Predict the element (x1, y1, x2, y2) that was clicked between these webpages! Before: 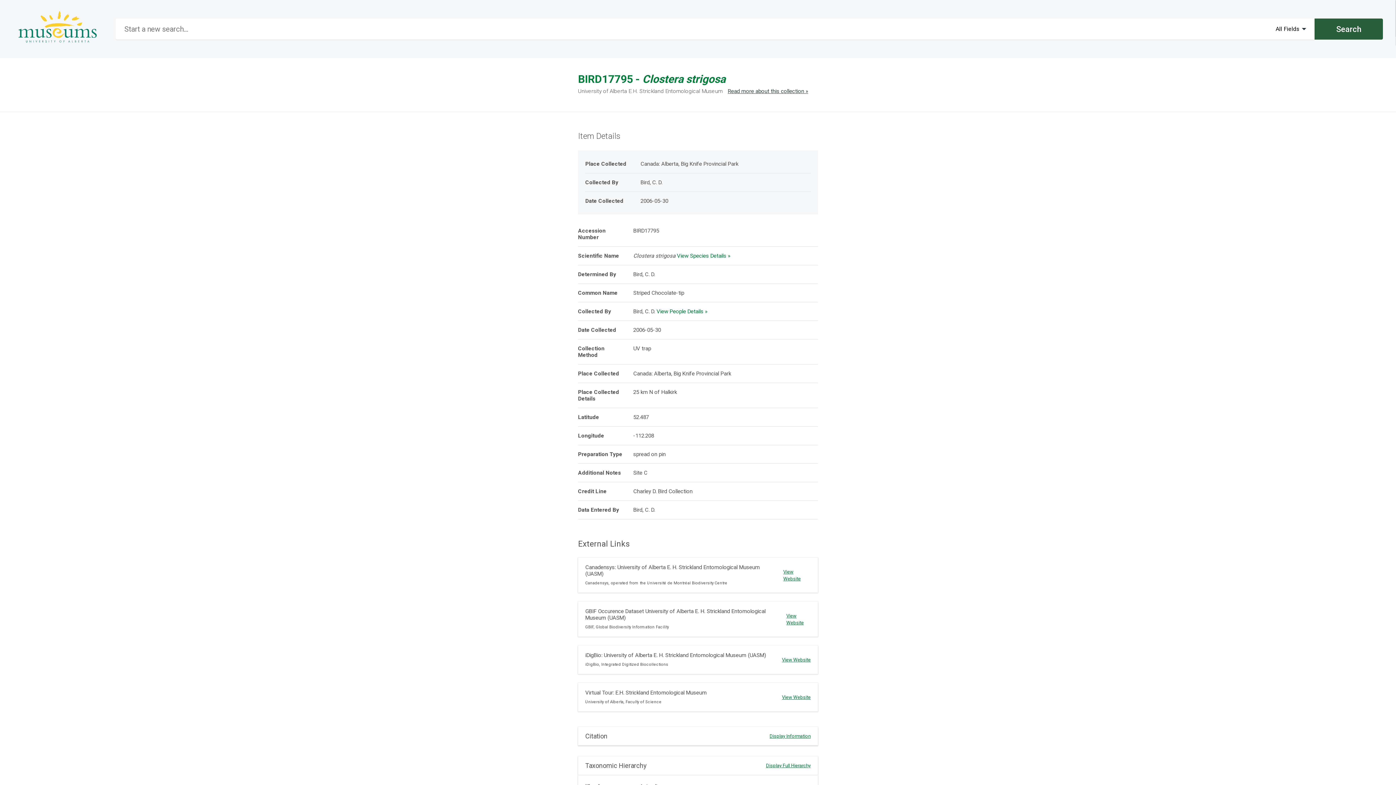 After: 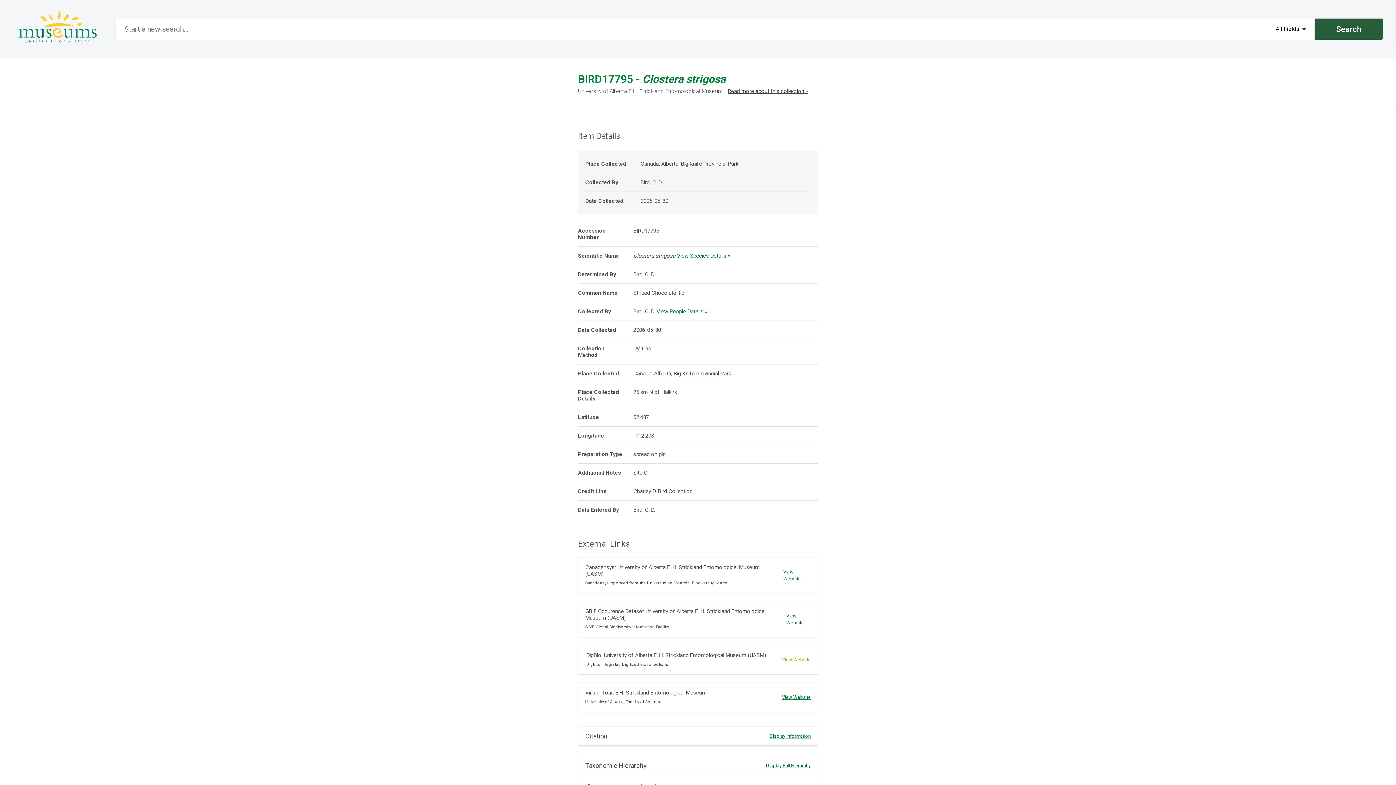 Action: bbox: (782, 657, 810, 662) label: View Website